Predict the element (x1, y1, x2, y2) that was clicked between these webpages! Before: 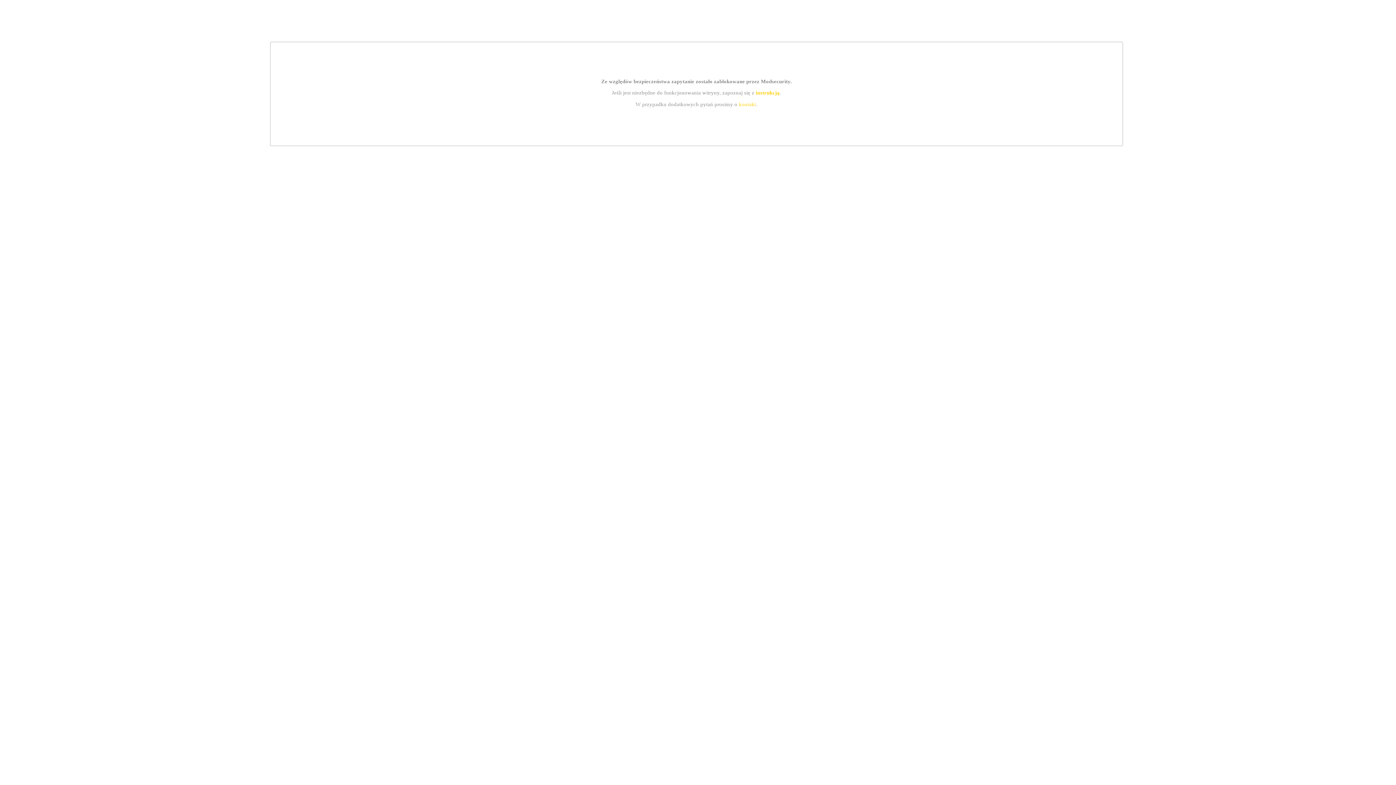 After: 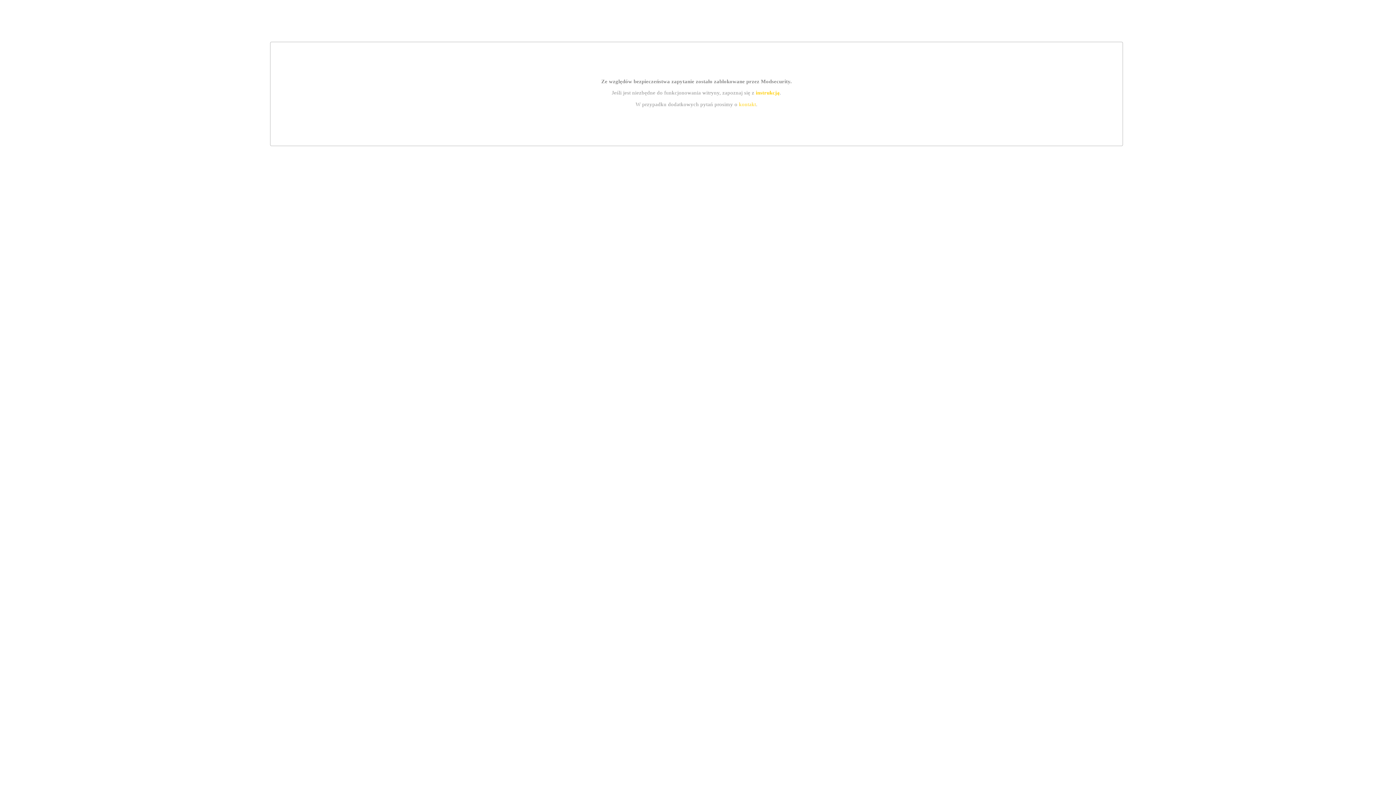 Action: label: instrukcją bbox: (755, 89, 779, 95)